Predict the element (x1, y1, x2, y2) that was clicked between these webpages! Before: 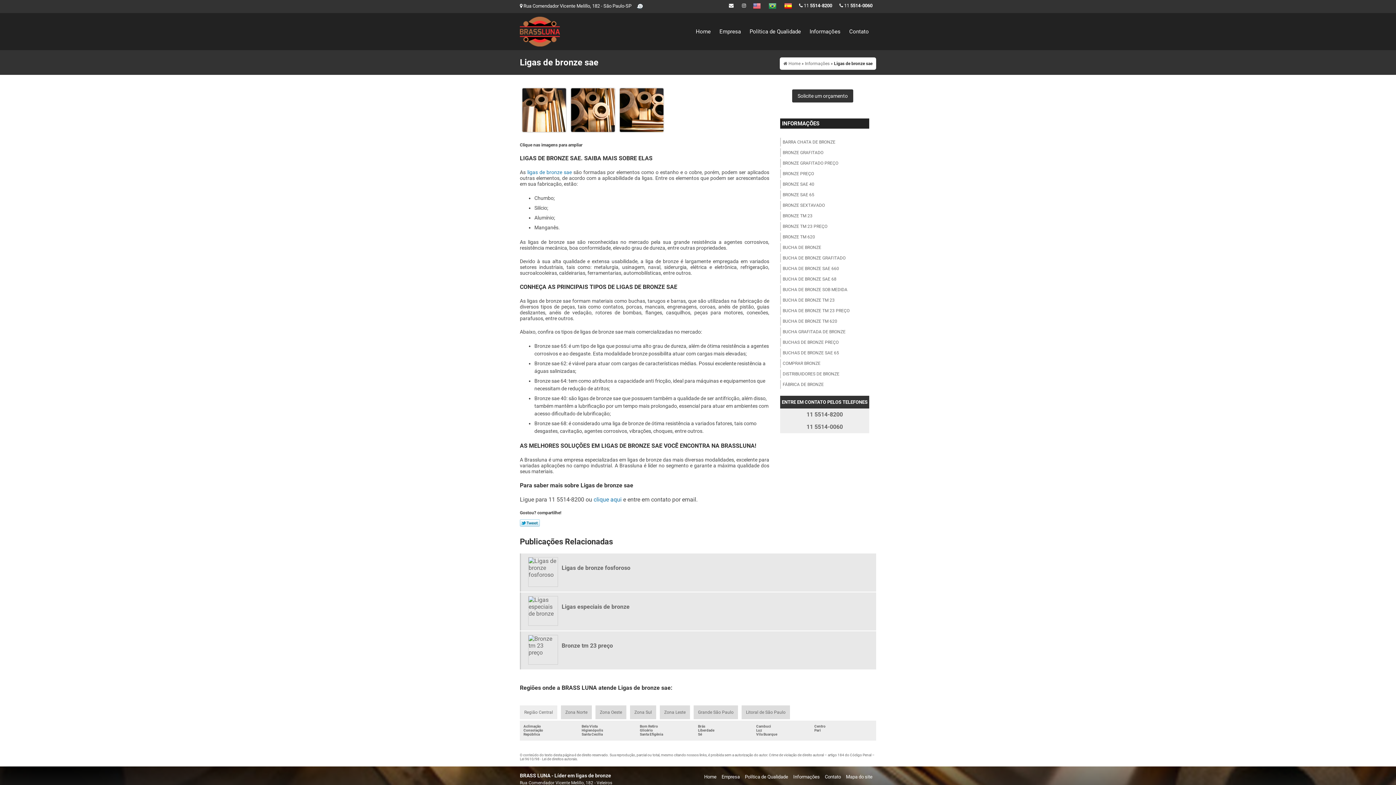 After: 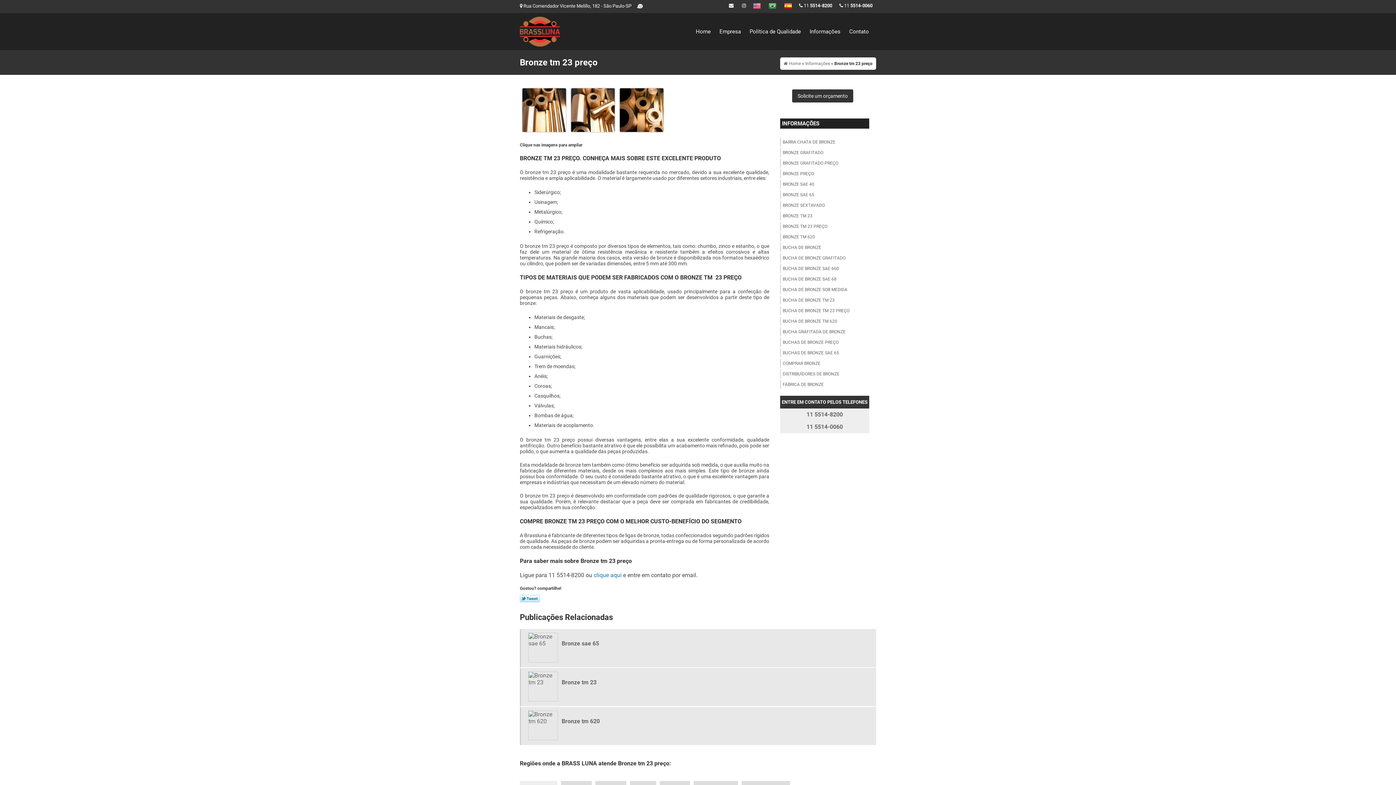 Action: bbox: (780, 222, 869, 230) label: BRONZE TM 23 PREÇO